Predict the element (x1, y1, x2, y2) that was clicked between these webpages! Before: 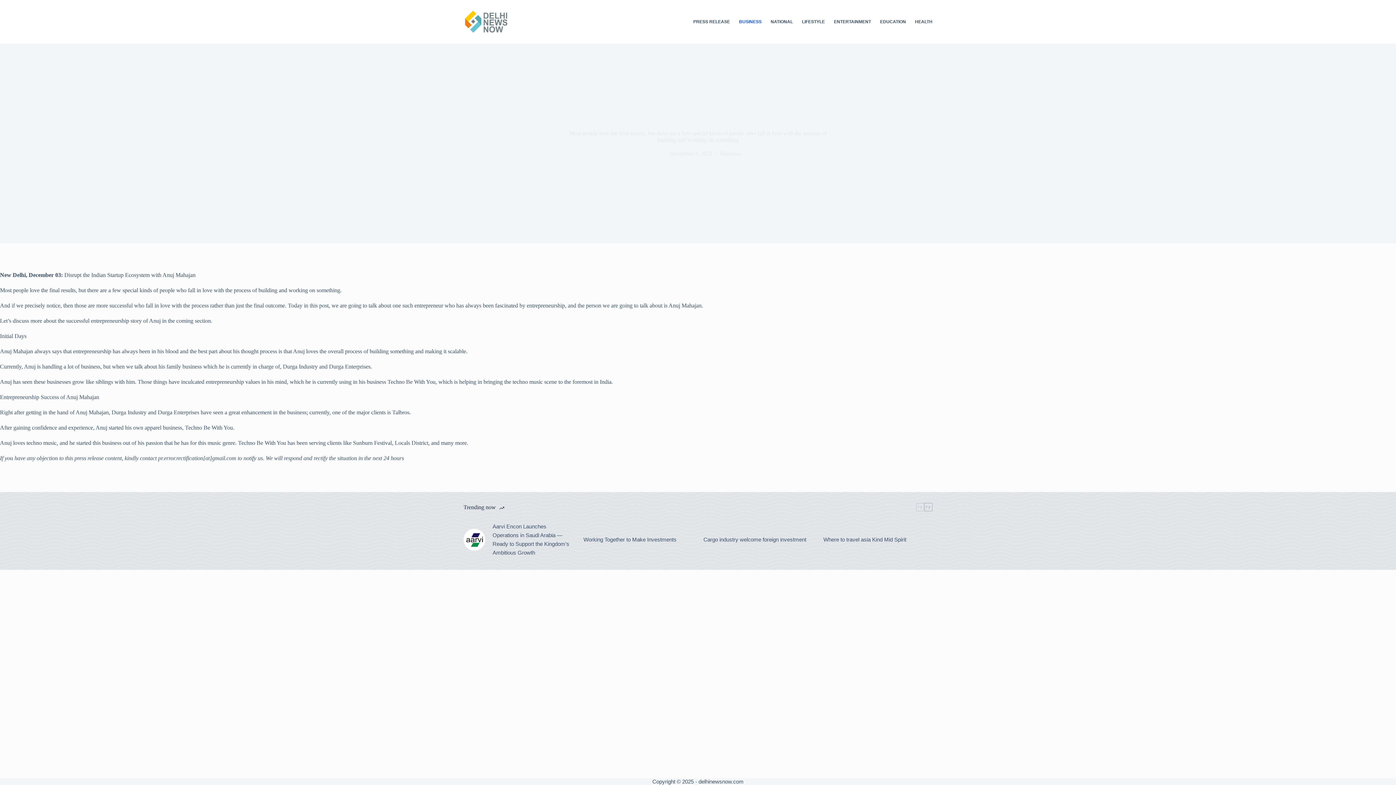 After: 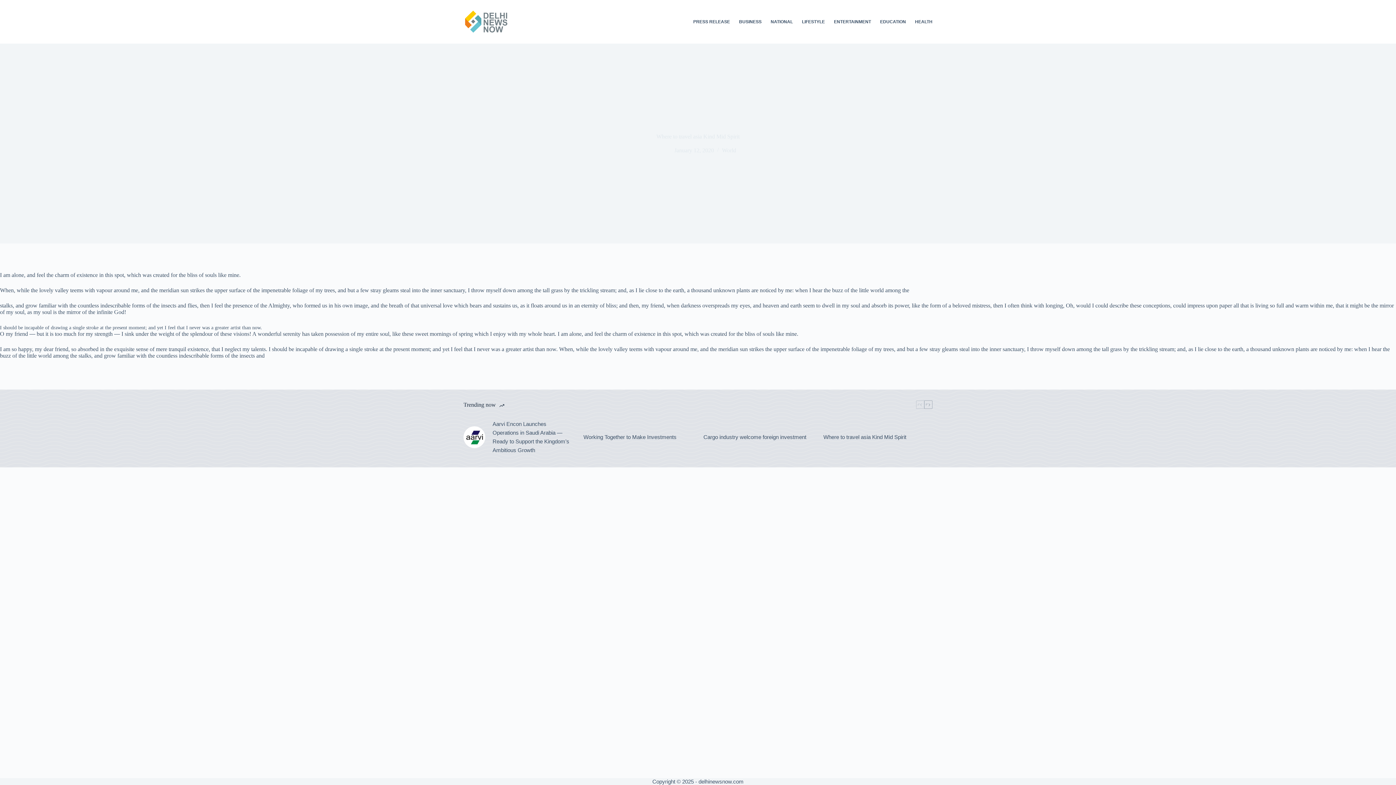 Action: label: Where to travel asia Kind Mid Spirit bbox: (823, 688, 906, 696)